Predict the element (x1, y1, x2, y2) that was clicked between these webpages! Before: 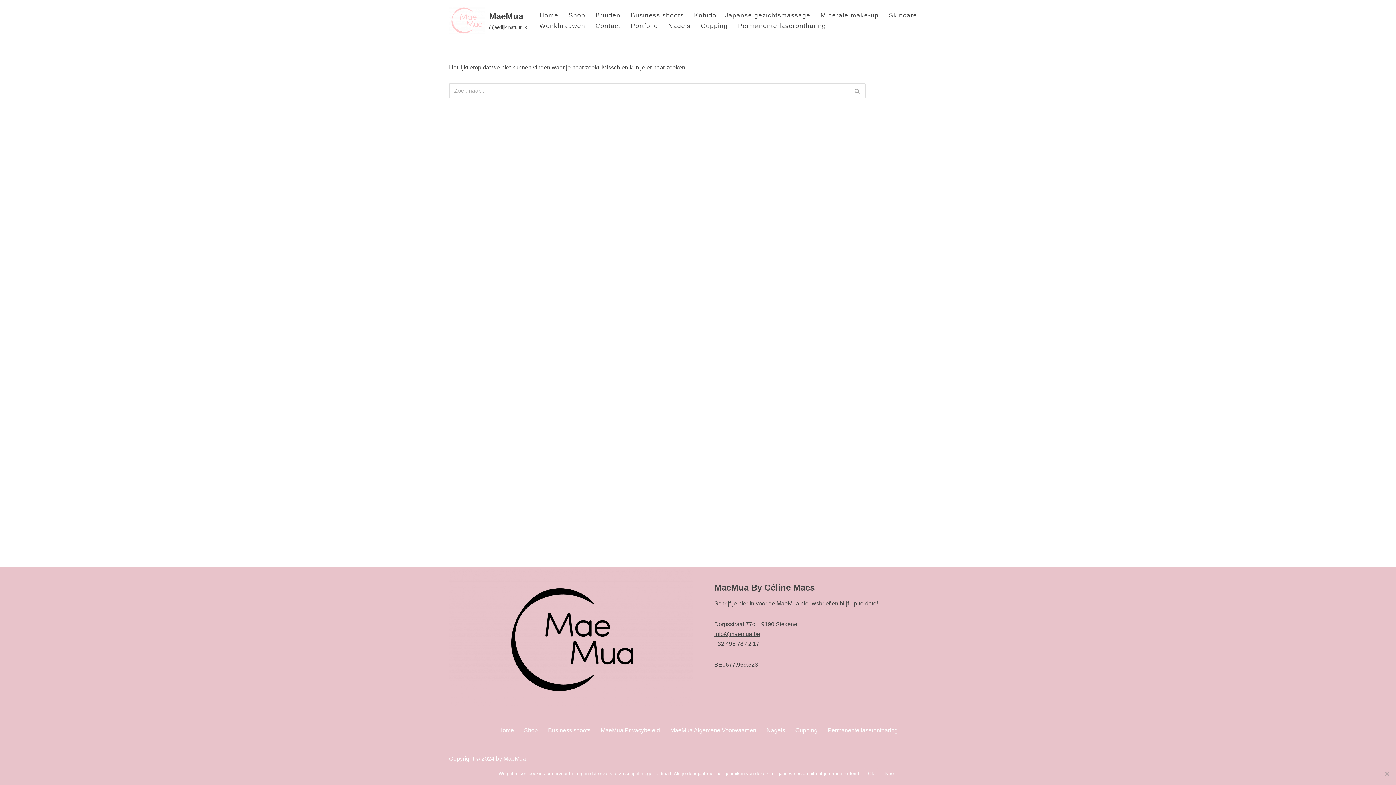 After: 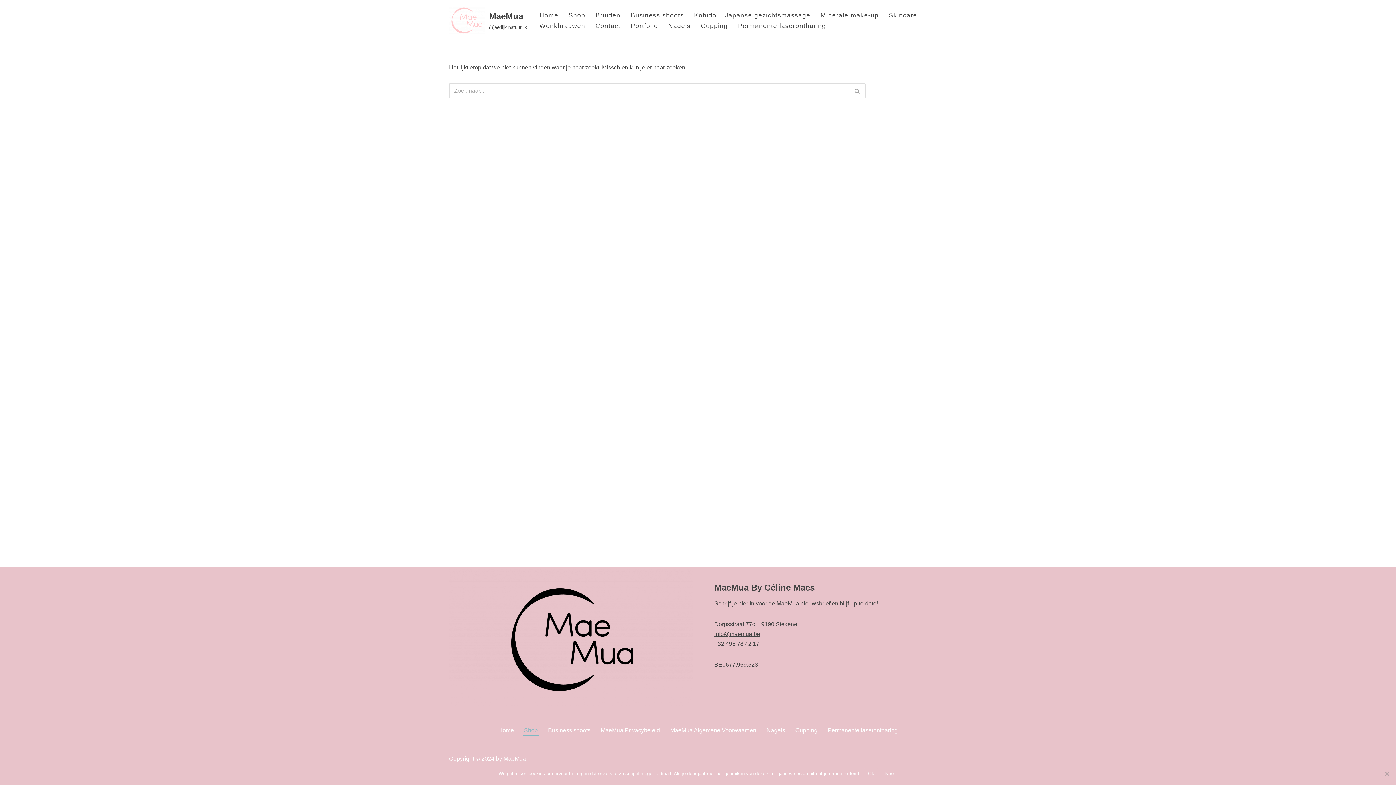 Action: bbox: (524, 725, 538, 736) label: Shop